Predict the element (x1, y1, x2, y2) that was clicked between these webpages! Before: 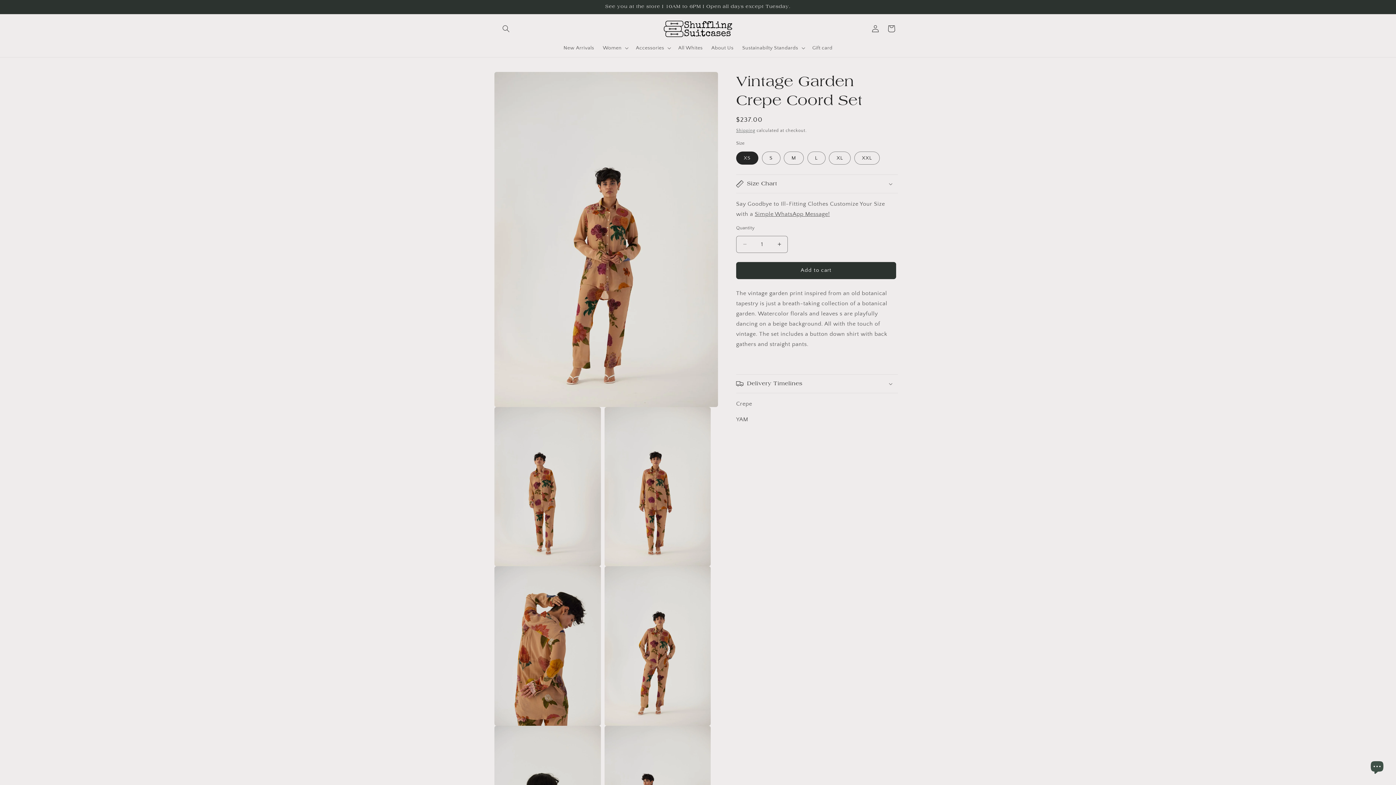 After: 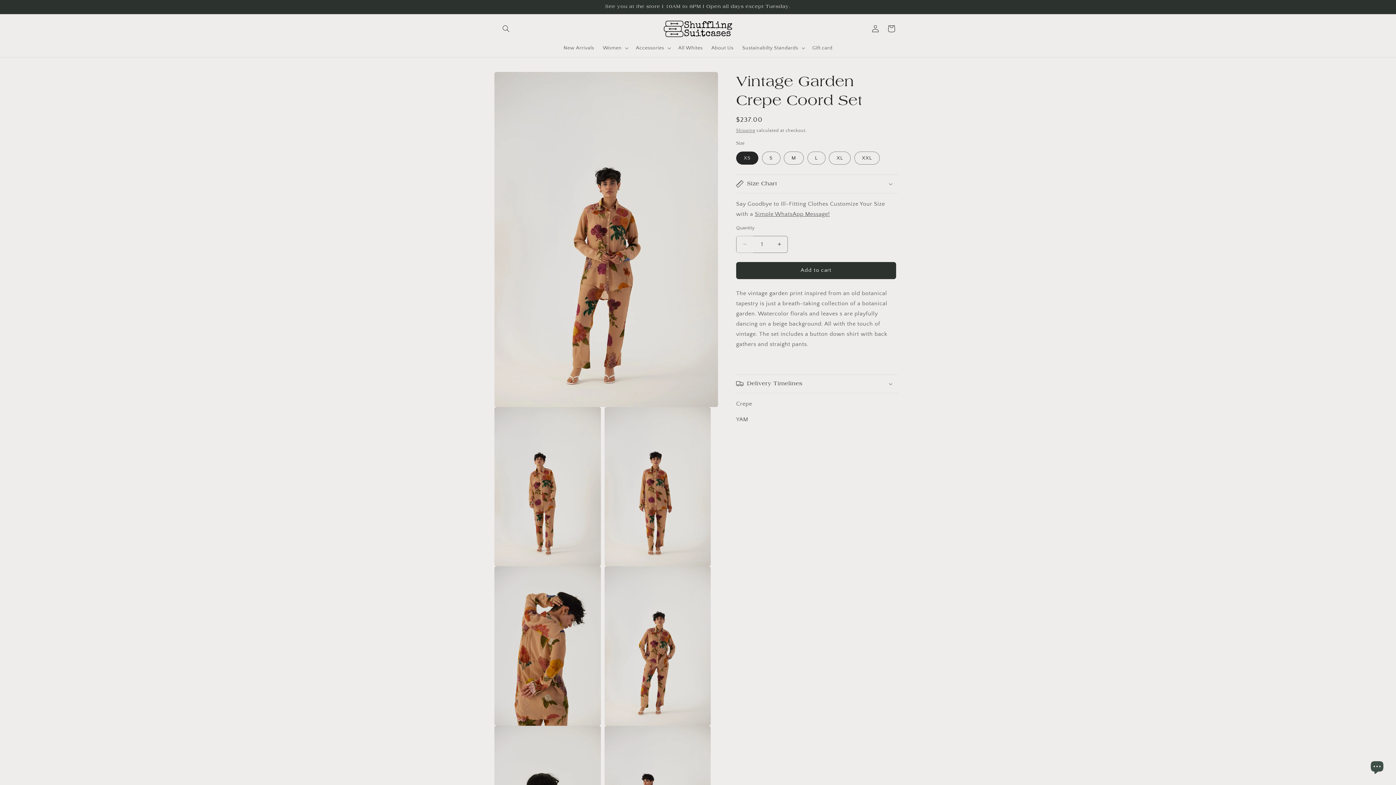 Action: bbox: (736, 235, 753, 252) label: Decrease quantity for Vintage Garden Crepe Coord Set